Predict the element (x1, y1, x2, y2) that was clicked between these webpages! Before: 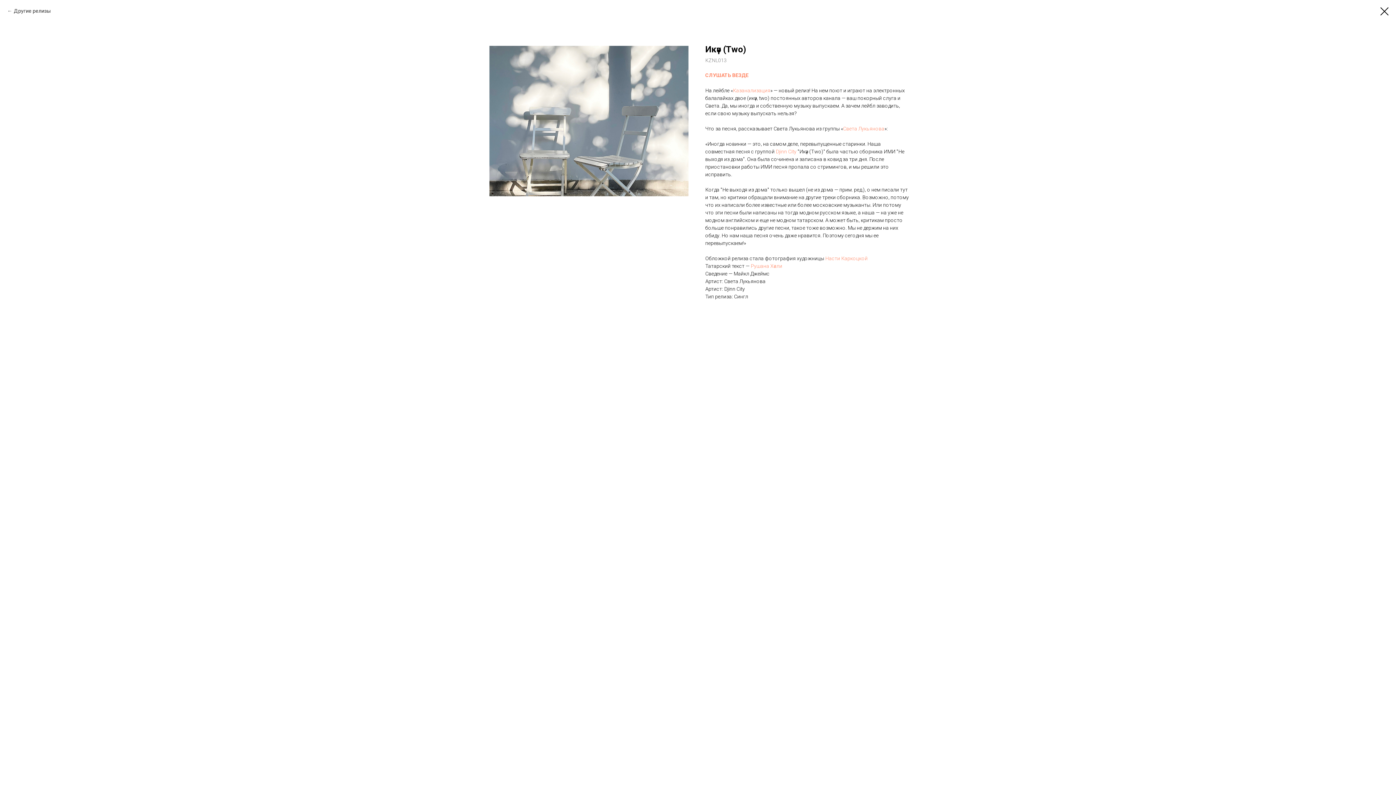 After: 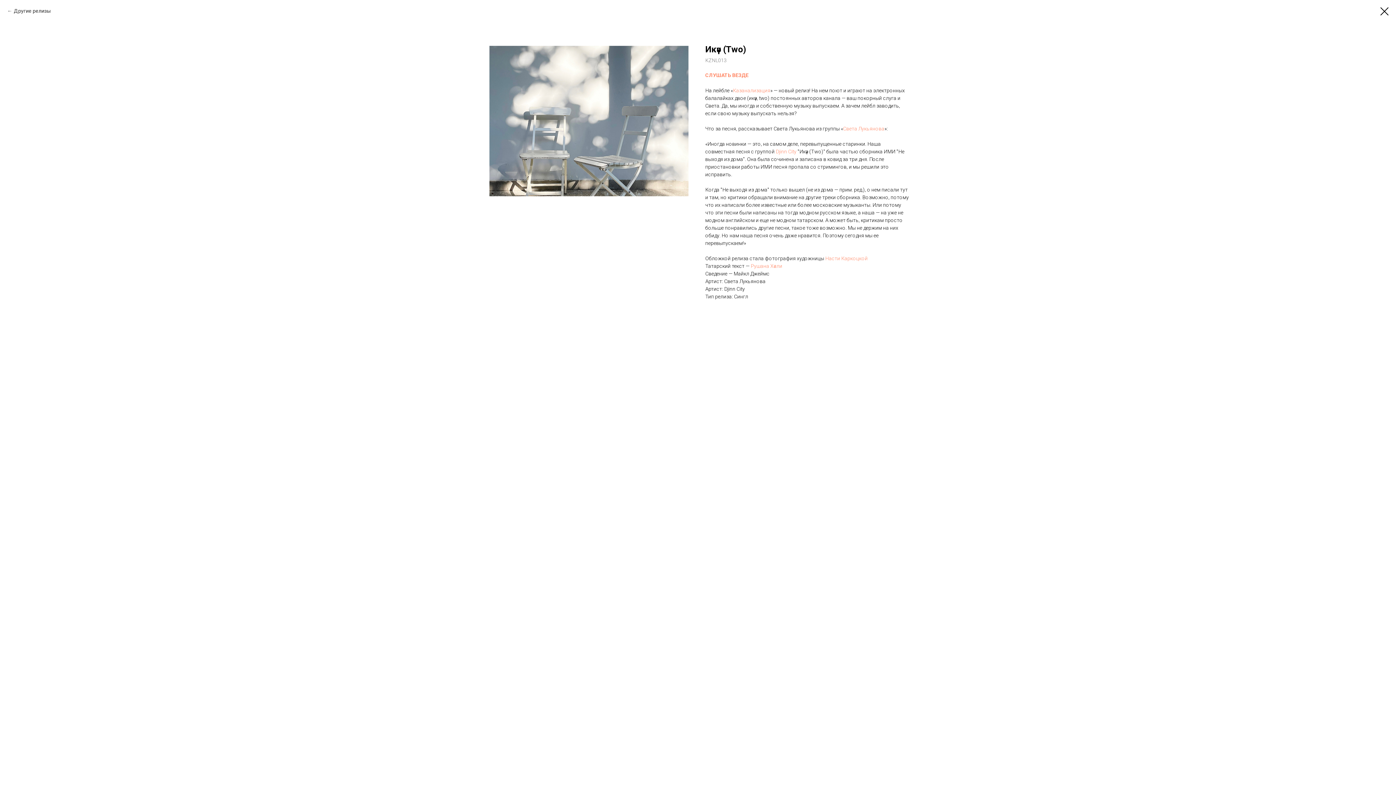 Action: label: Djinn City bbox: (776, 148, 796, 154)